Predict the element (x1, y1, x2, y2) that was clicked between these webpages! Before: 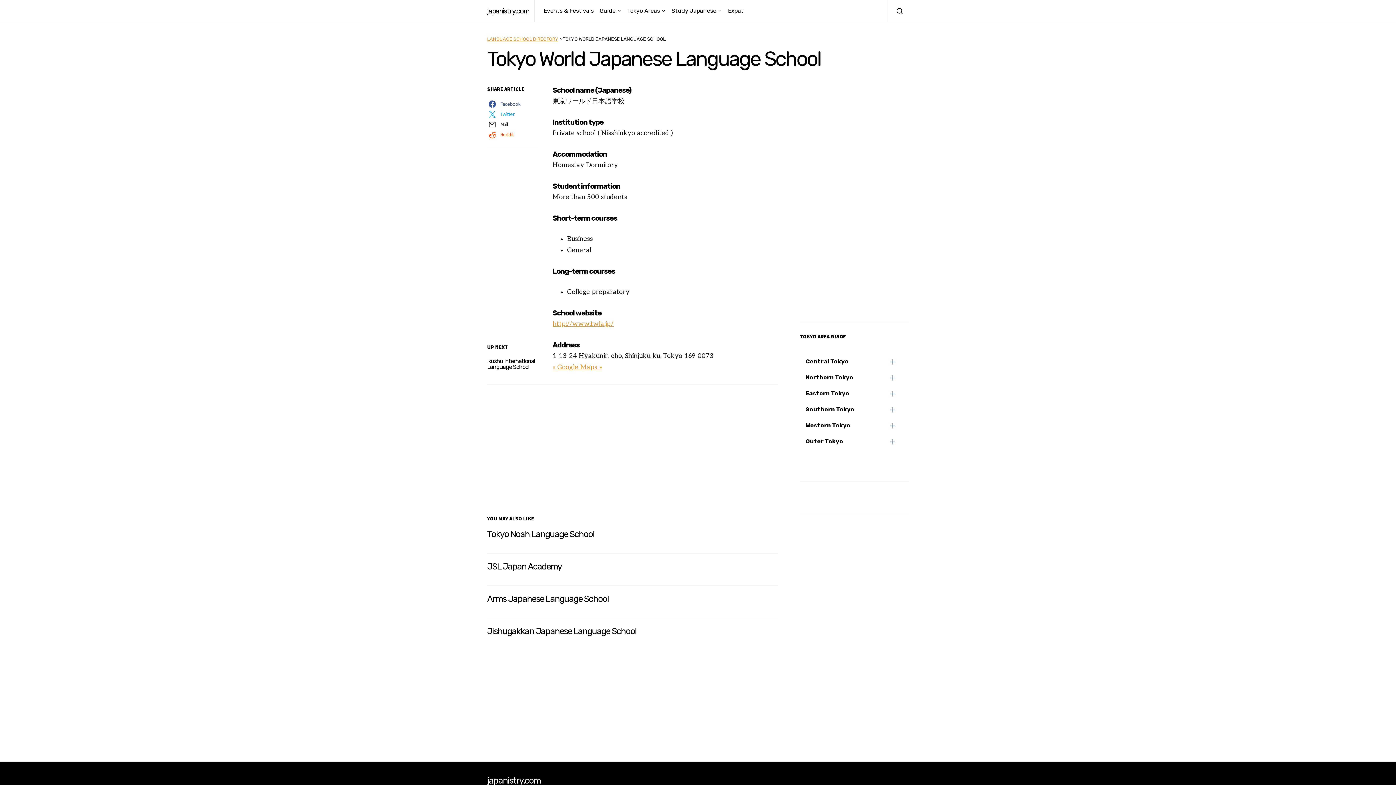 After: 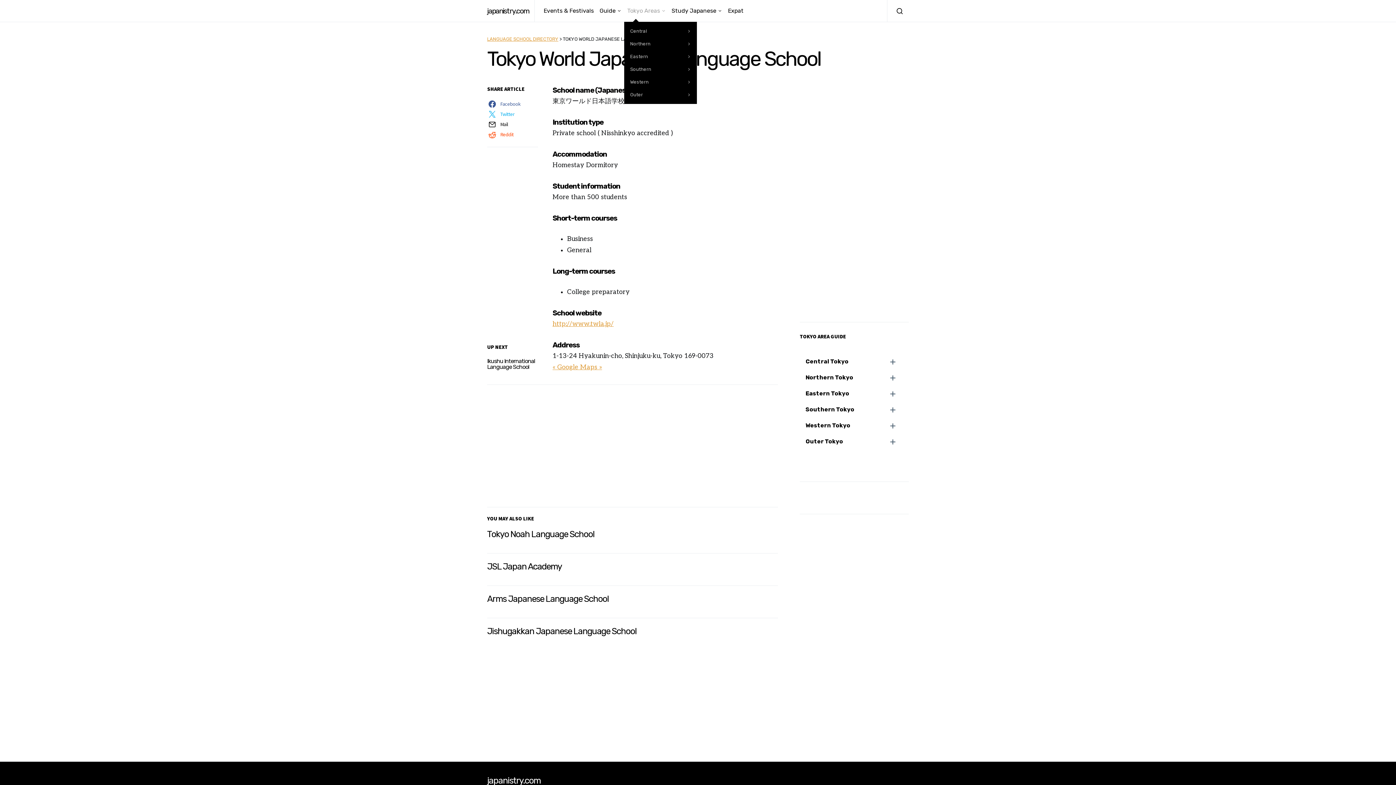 Action: bbox: (624, 0, 668, 21) label: Tokyo Areas